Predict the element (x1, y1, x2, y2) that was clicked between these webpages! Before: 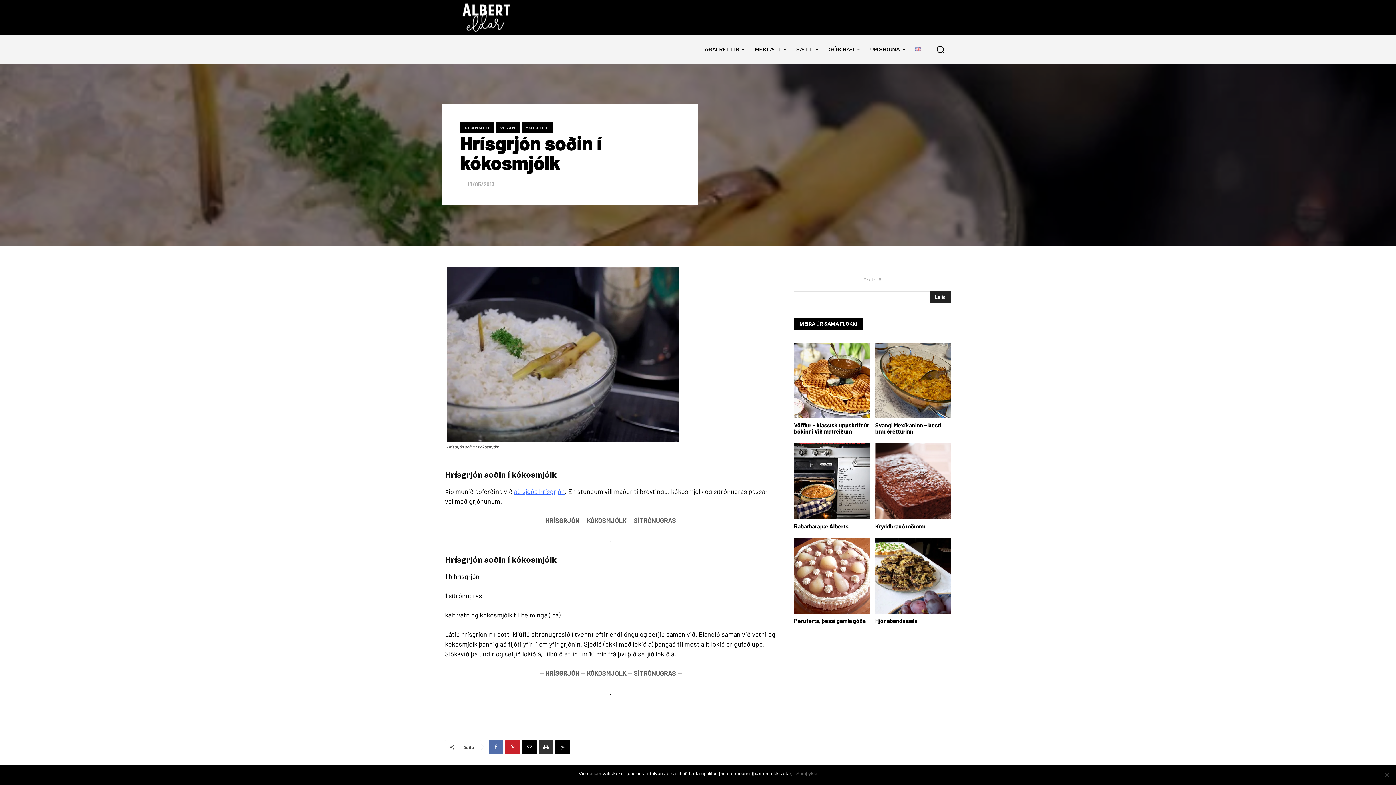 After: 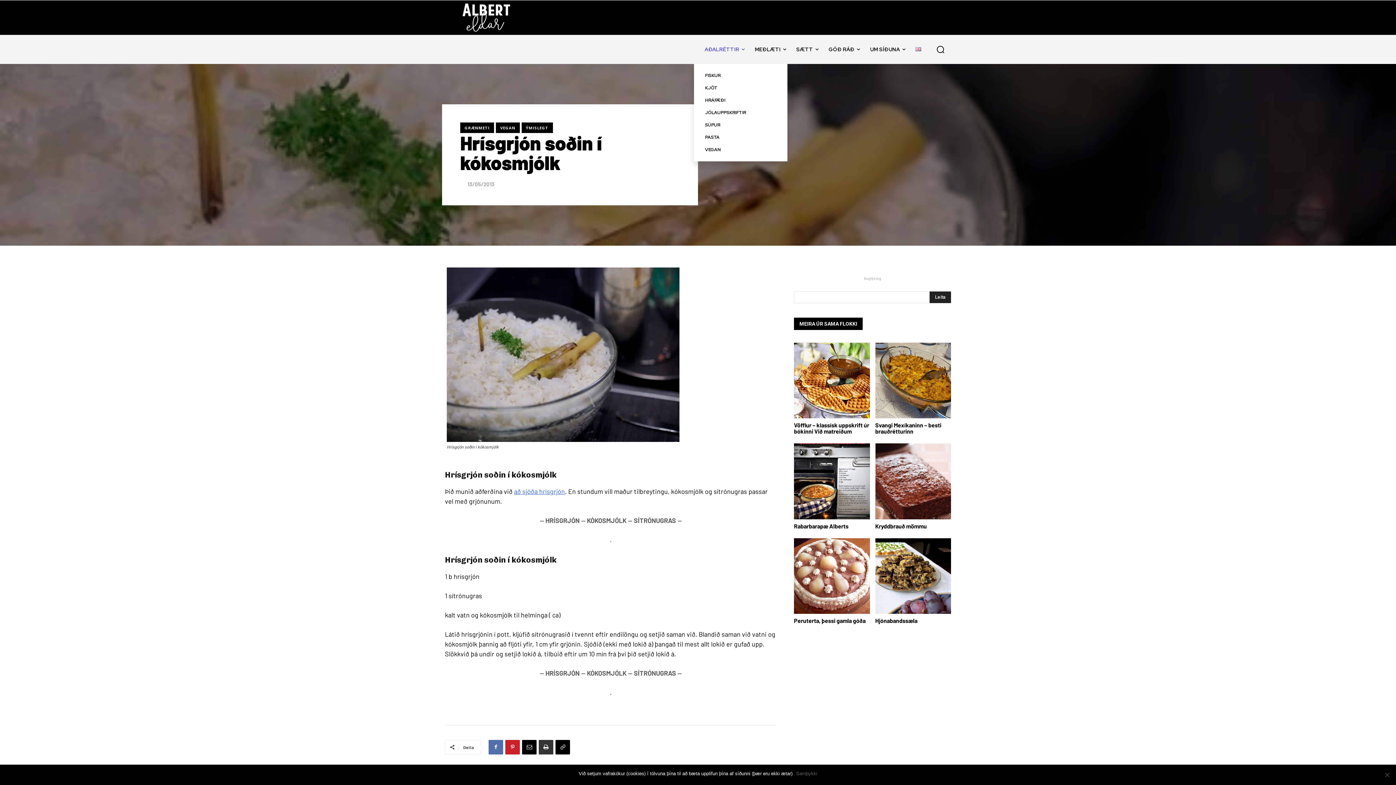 Action: bbox: (699, 34, 749, 63) label: AÐALRÉTTIR